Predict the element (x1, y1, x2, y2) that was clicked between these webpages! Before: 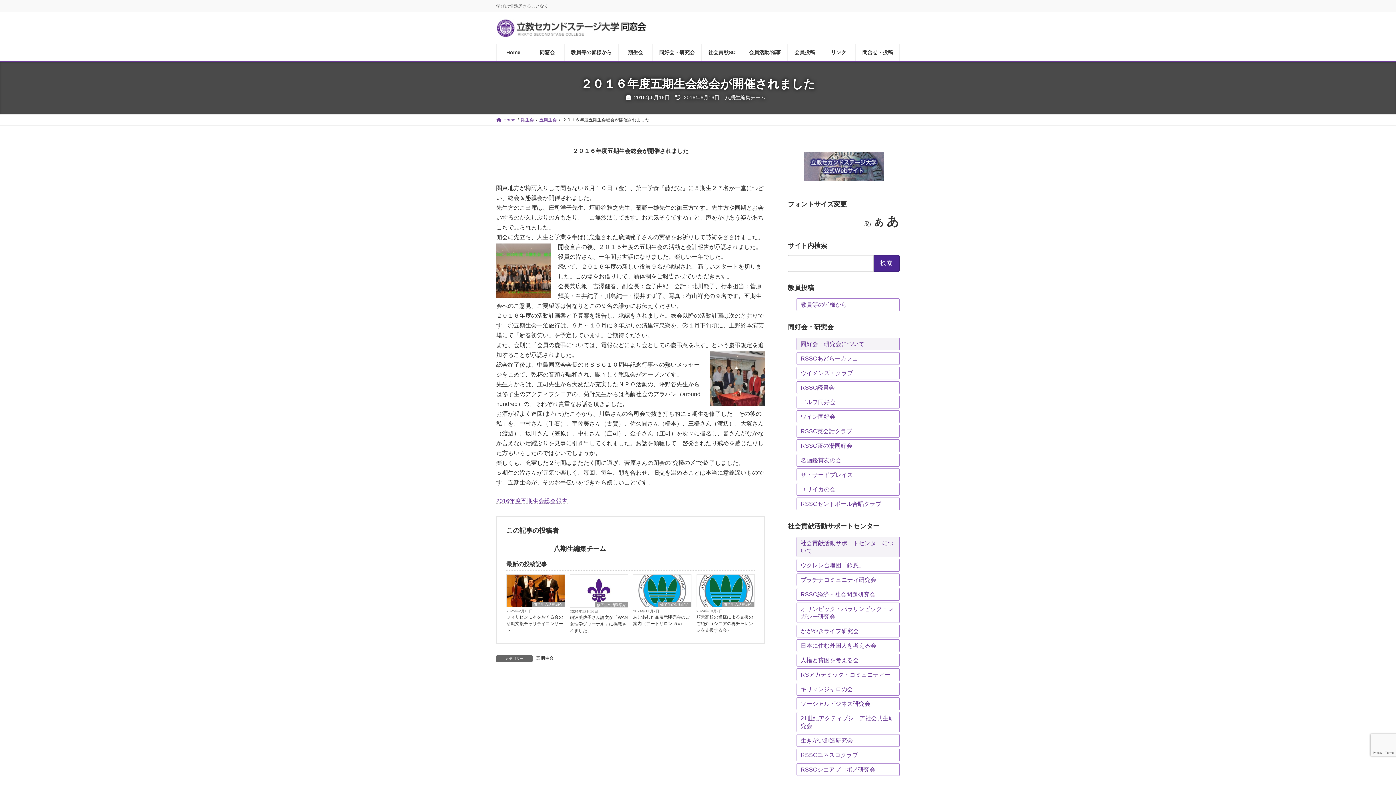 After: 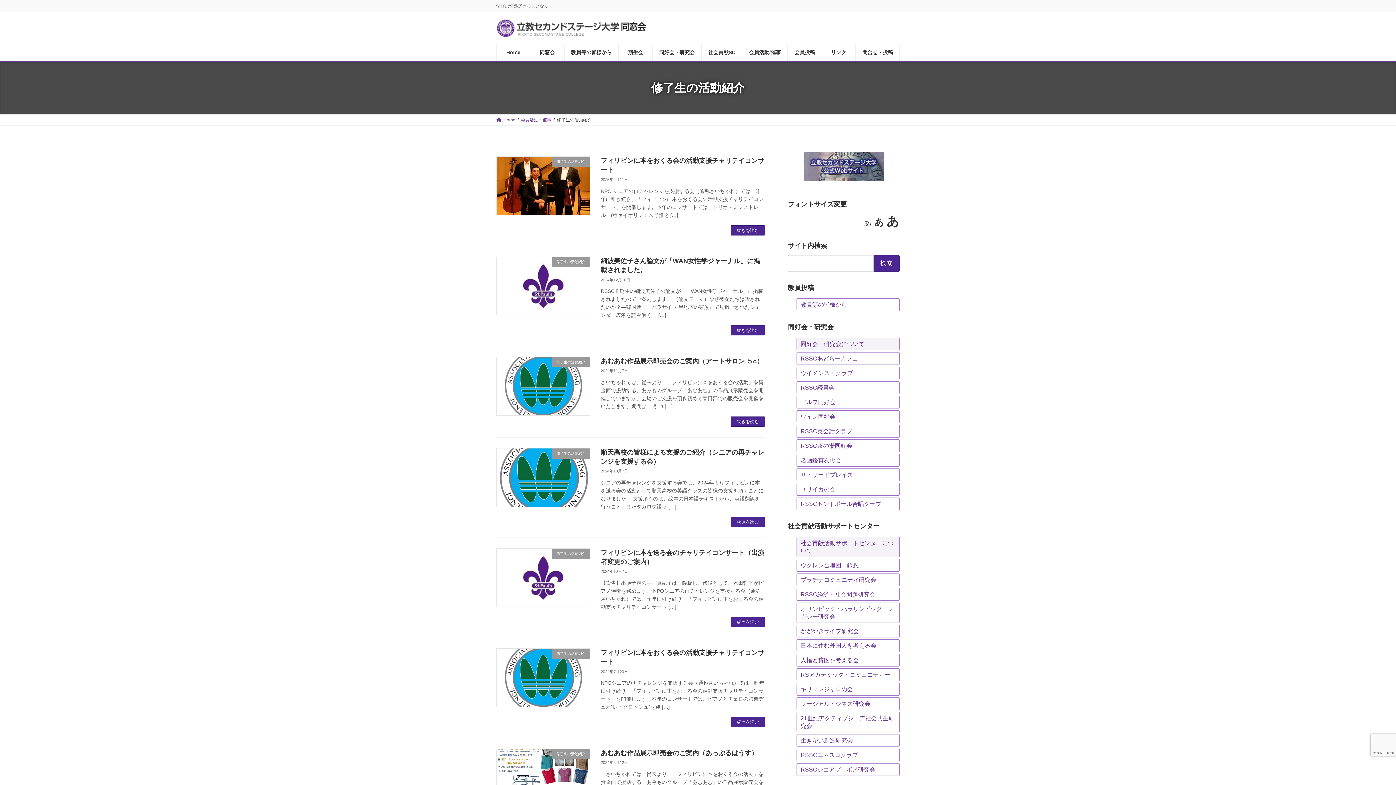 Action: label: 修了生の活動紹介 bbox: (531, 602, 564, 607)